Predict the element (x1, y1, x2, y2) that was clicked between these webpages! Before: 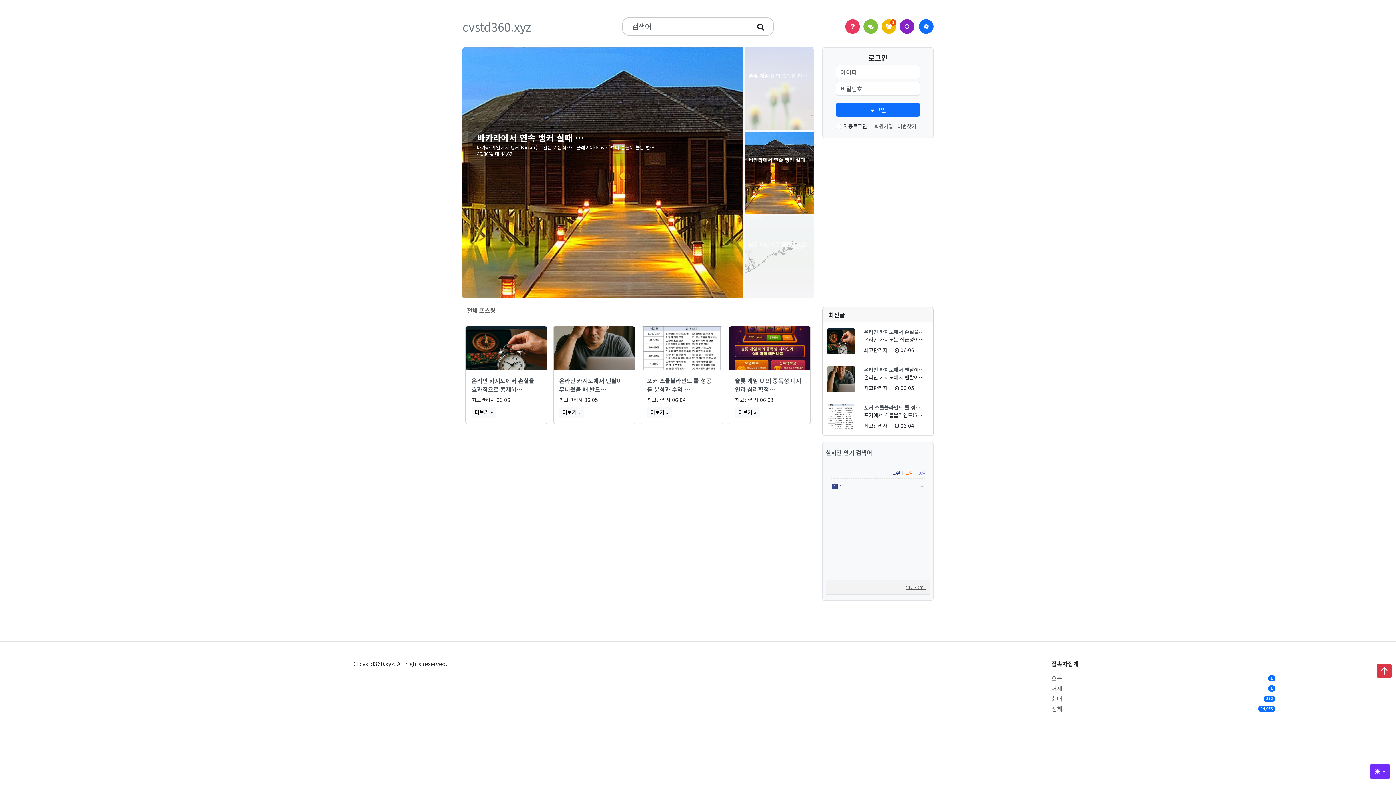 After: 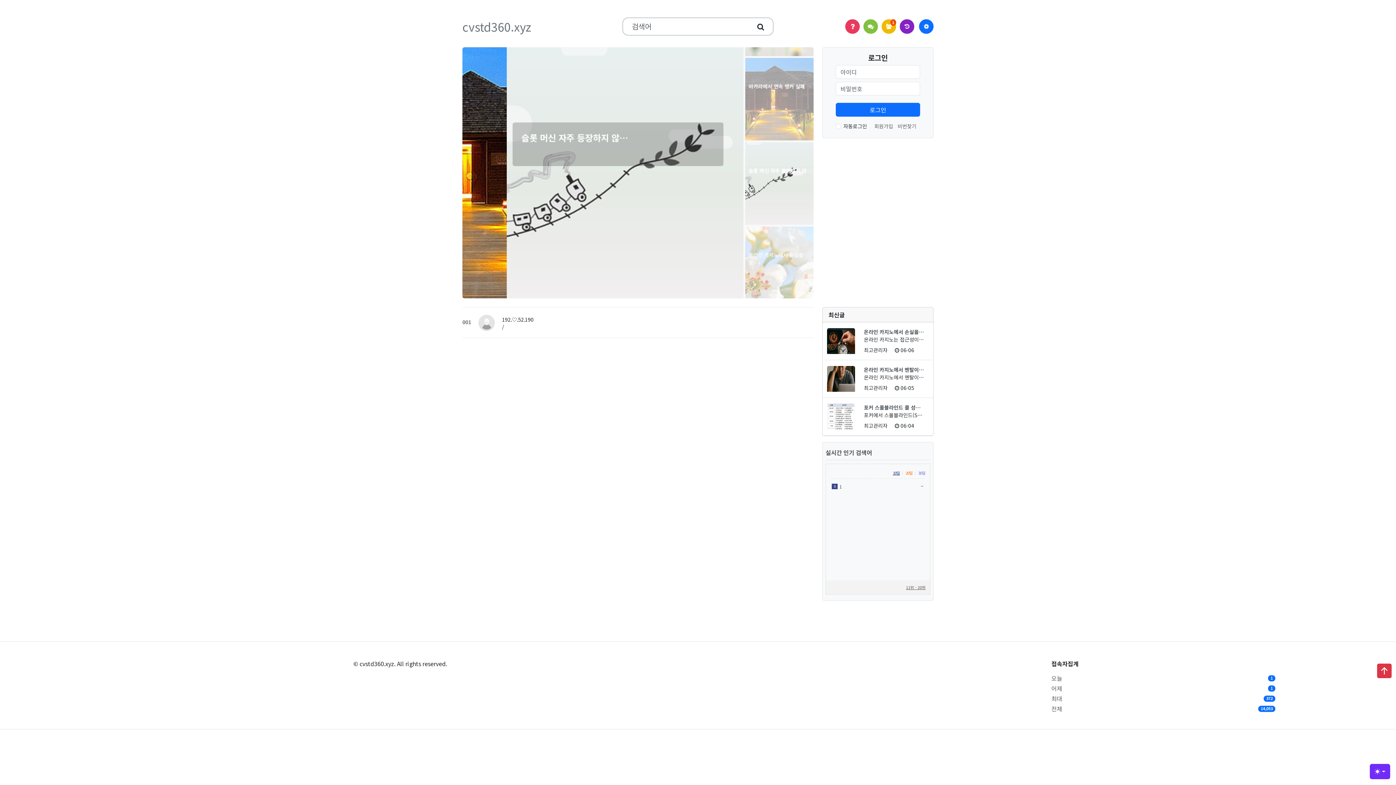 Action: label: 1 bbox: (881, 19, 896, 33)